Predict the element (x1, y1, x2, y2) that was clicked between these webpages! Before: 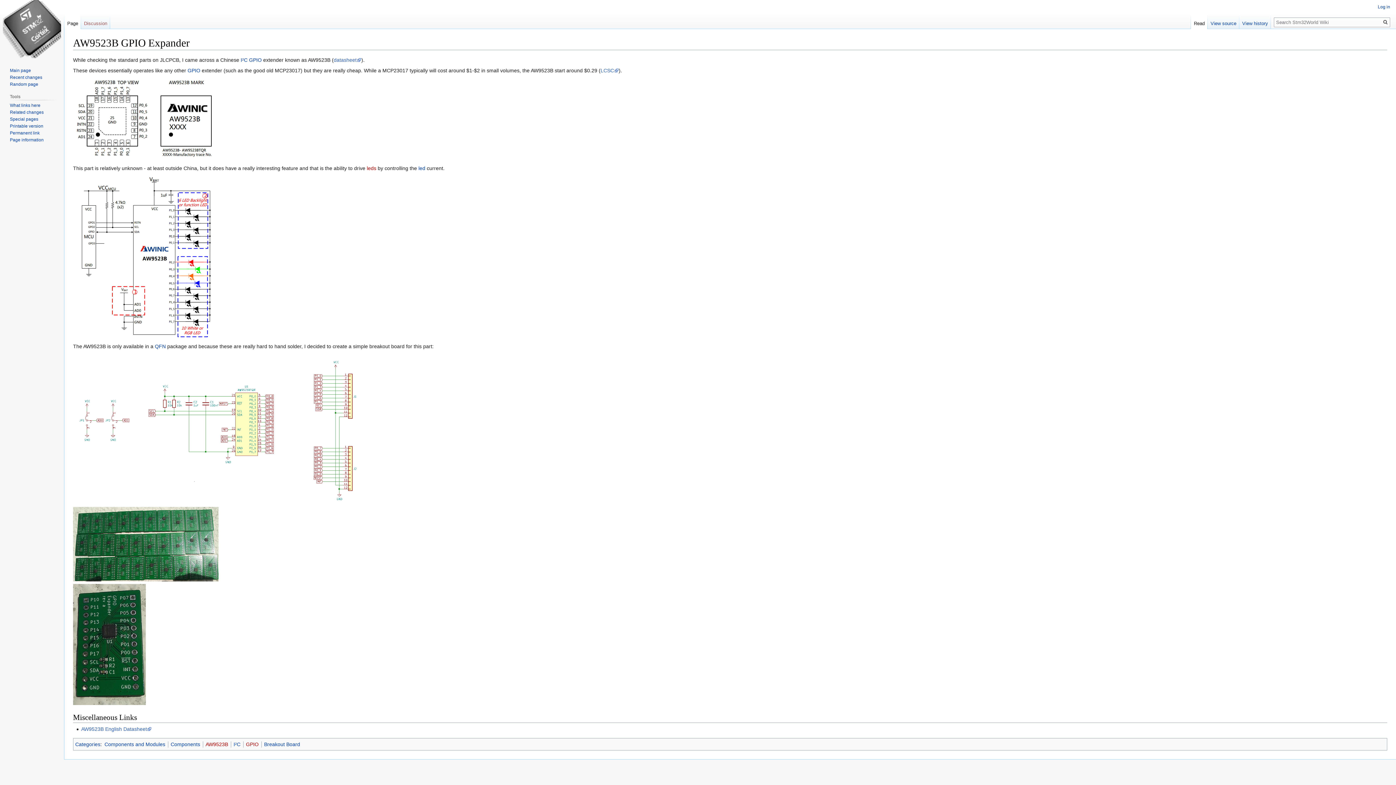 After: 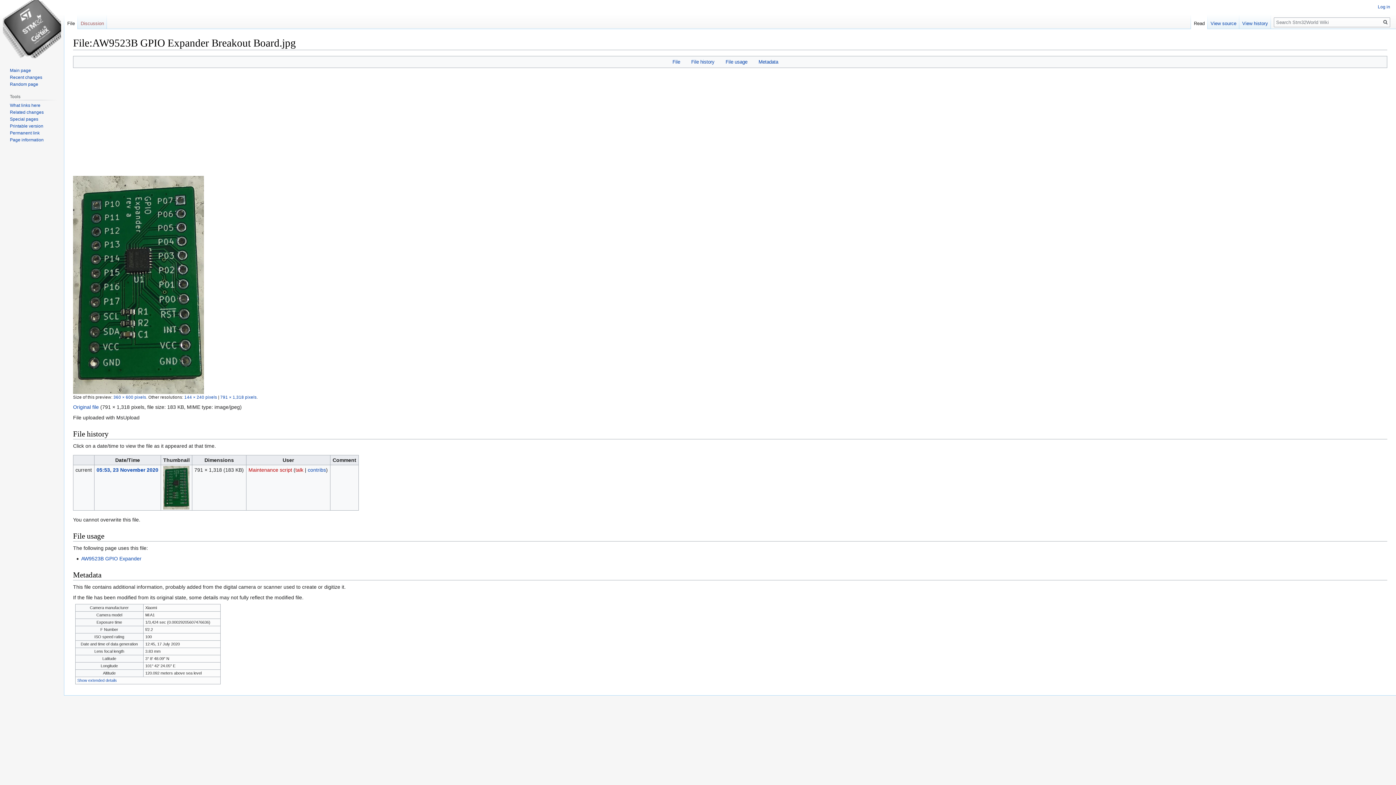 Action: bbox: (73, 641, 145, 647)